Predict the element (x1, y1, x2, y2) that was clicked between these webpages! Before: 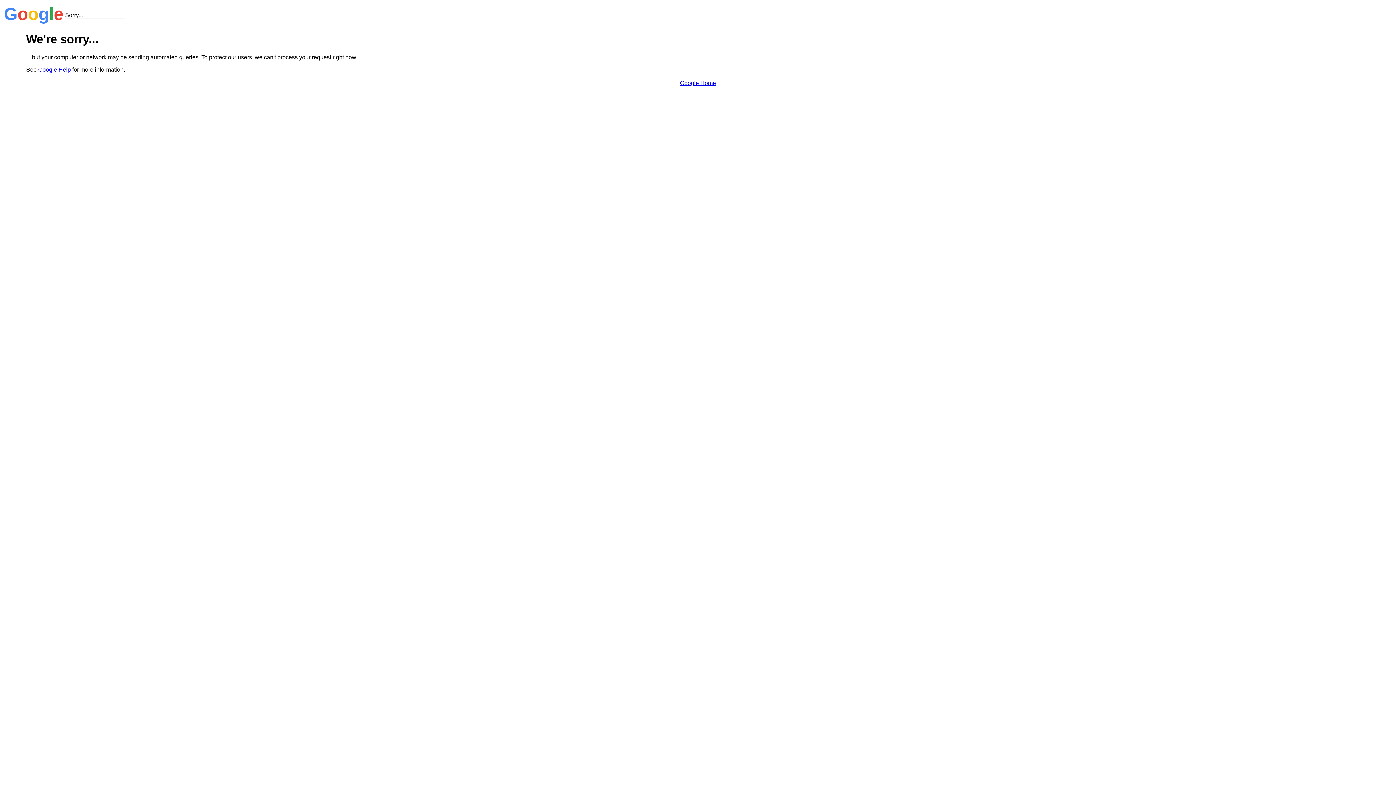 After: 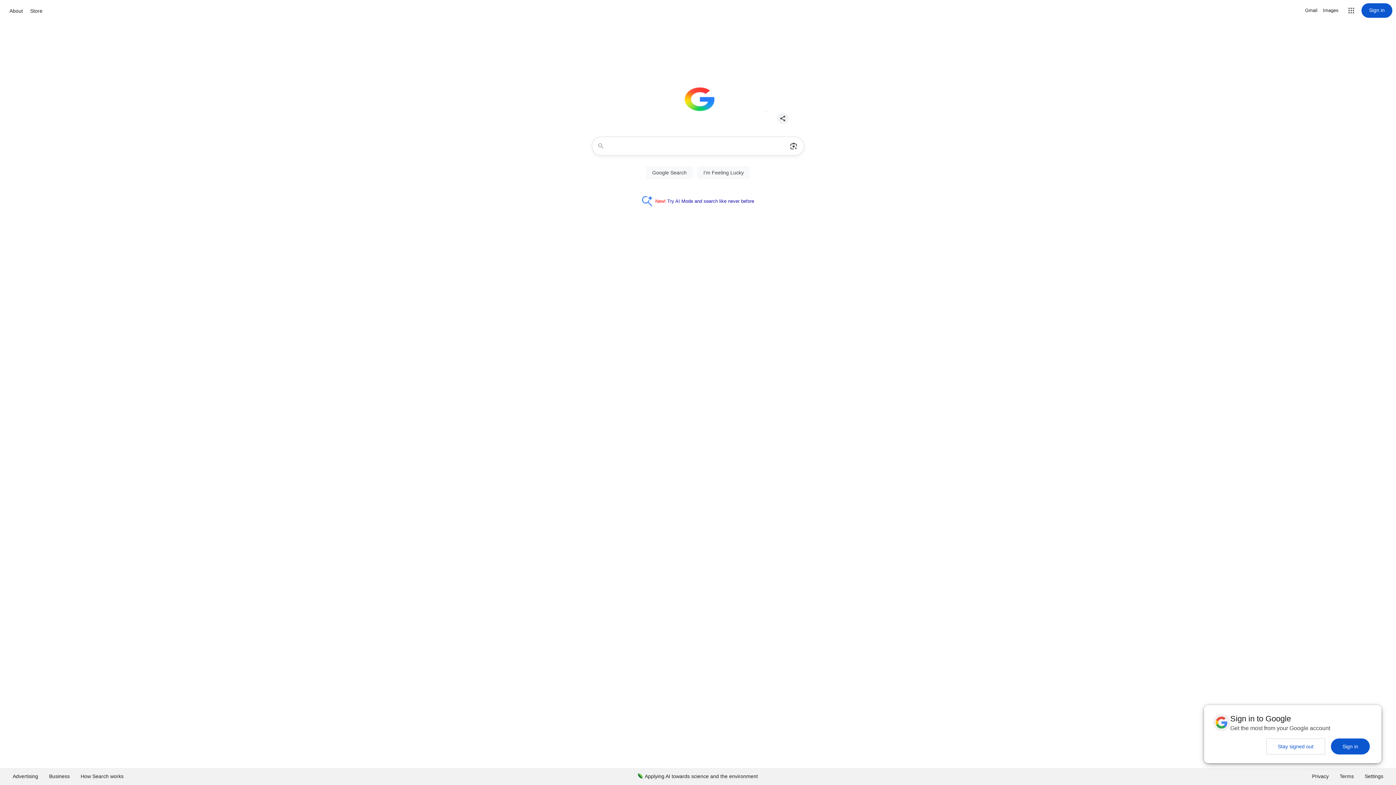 Action: label: Google Home bbox: (680, 79, 716, 86)